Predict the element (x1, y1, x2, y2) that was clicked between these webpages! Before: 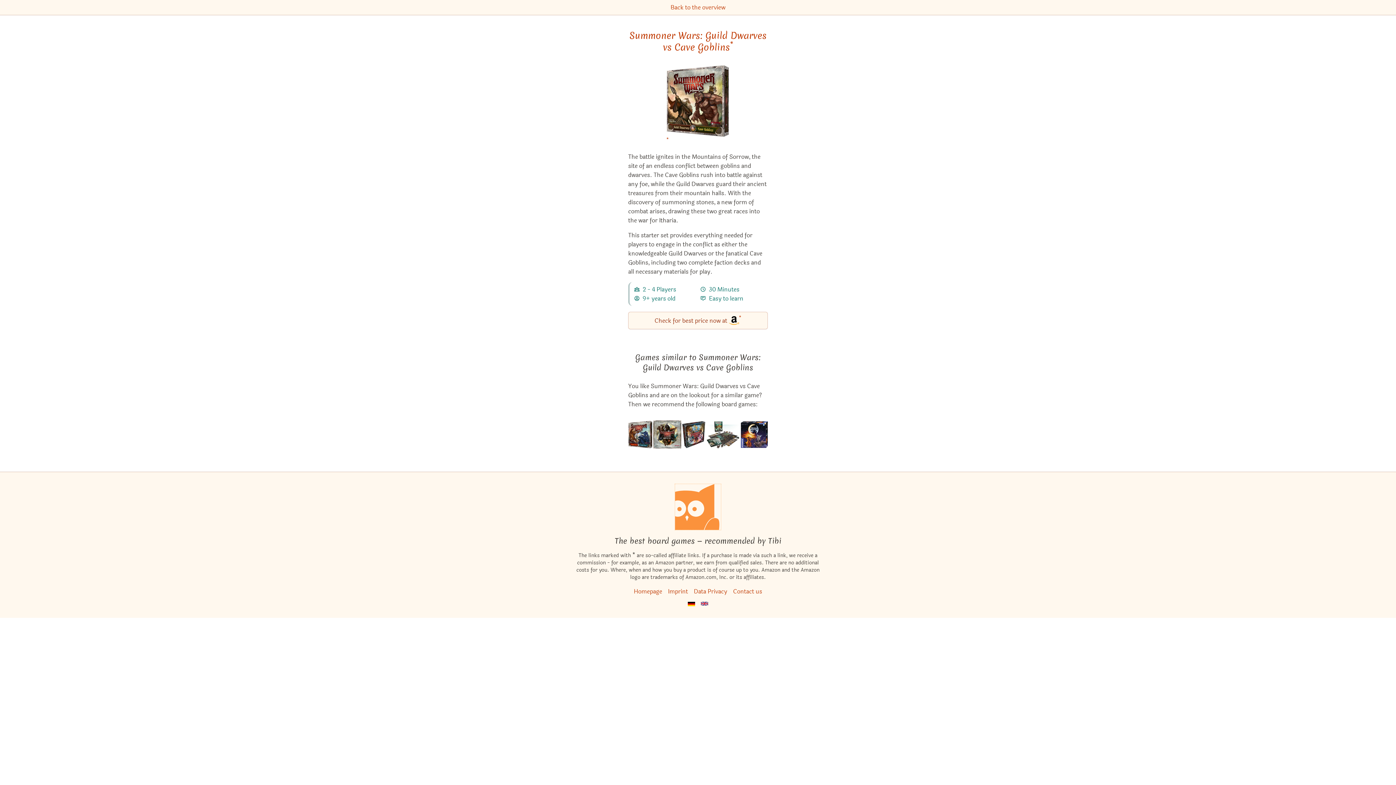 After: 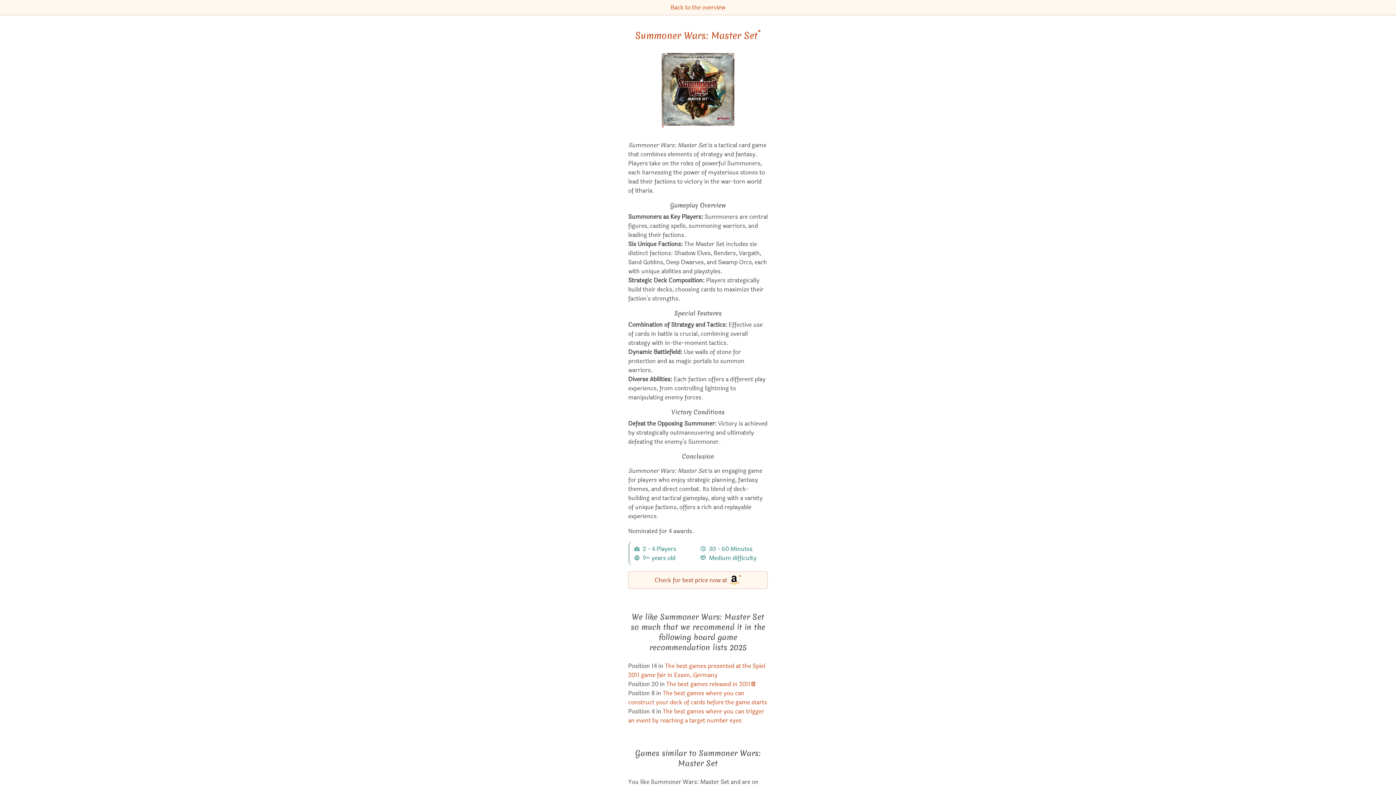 Action: bbox: (653, 420, 681, 448) label: View the similar game Summoner Wars: Master Set